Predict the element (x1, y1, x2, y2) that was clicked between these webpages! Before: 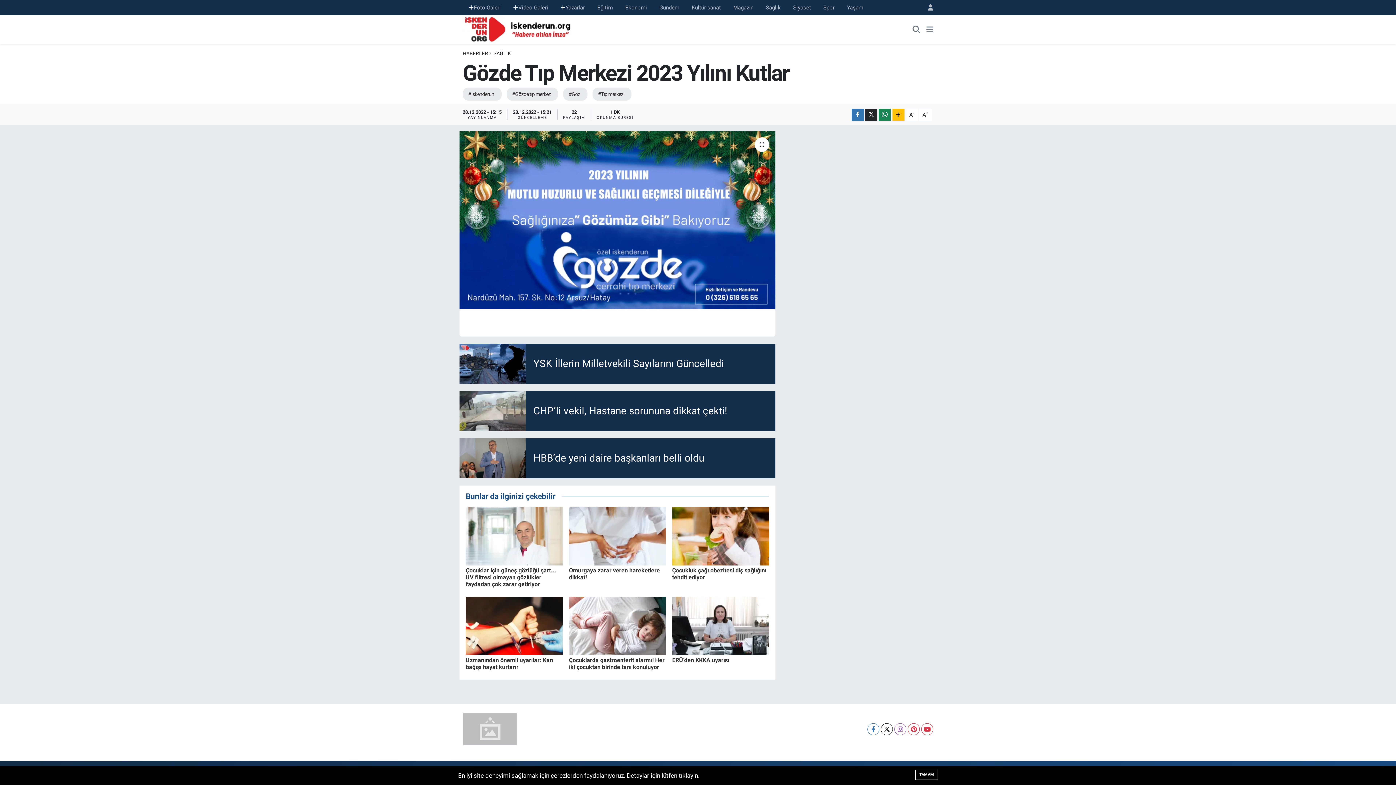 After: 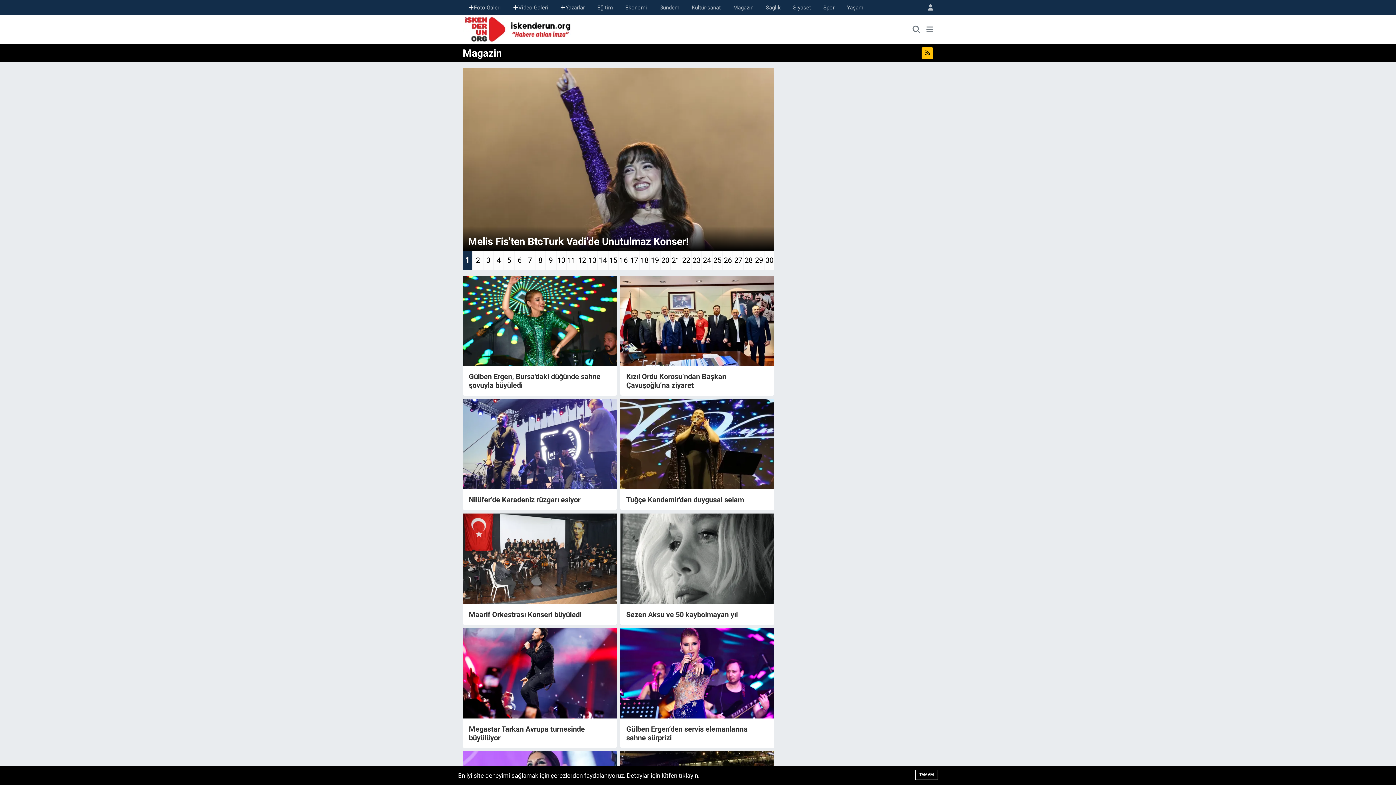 Action: label: Magazin bbox: (727, 0, 759, 14)